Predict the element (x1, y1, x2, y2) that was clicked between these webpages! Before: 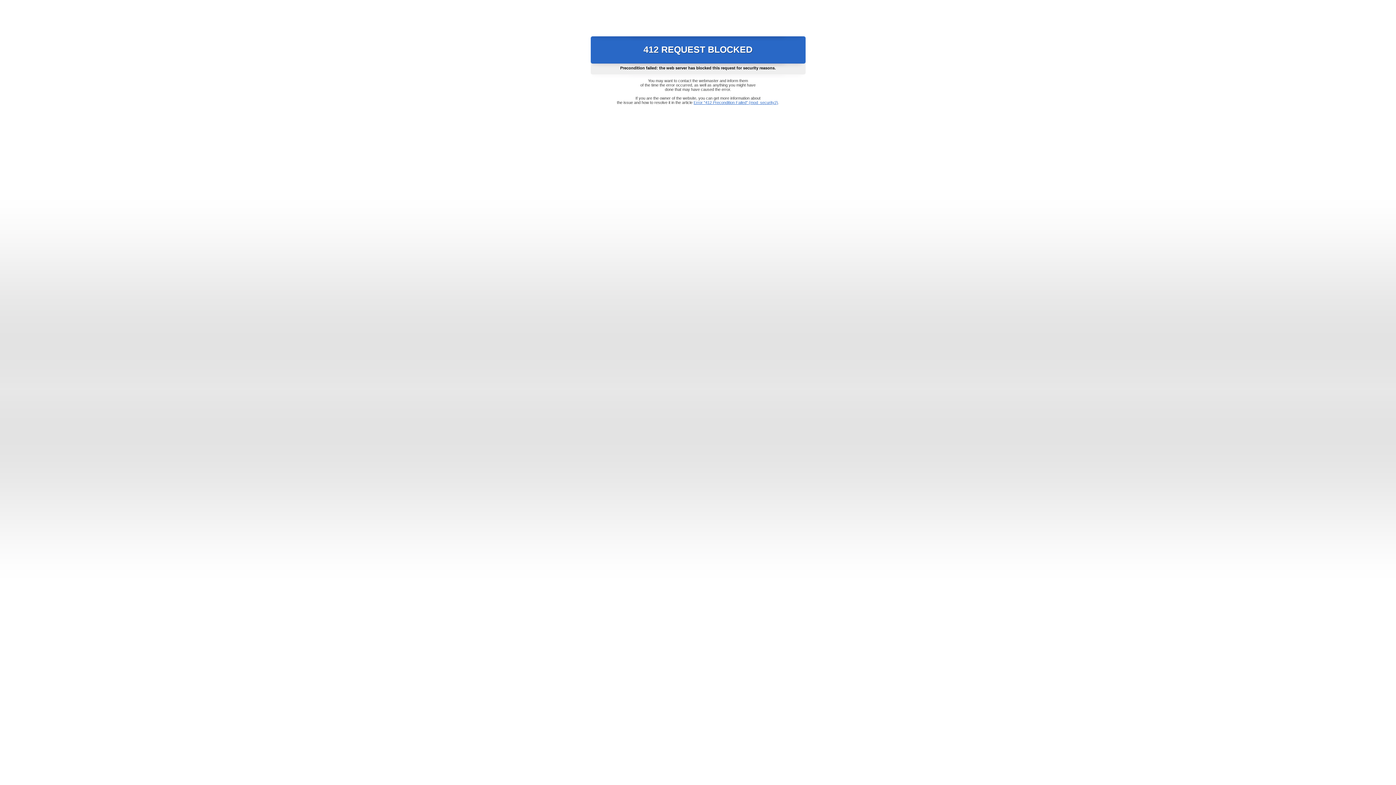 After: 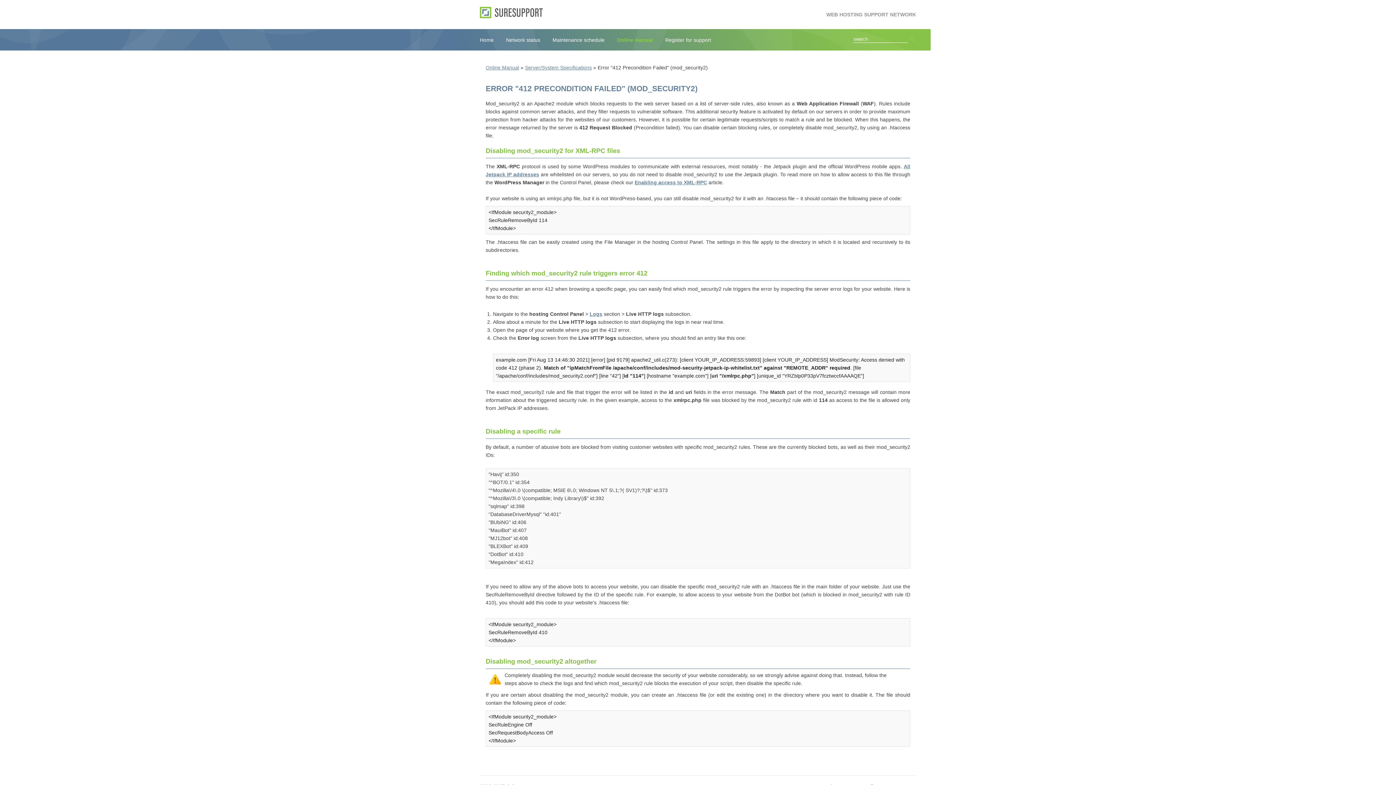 Action: bbox: (693, 100, 778, 104) label: Error "412 Precondition Failed" (mod_security2)